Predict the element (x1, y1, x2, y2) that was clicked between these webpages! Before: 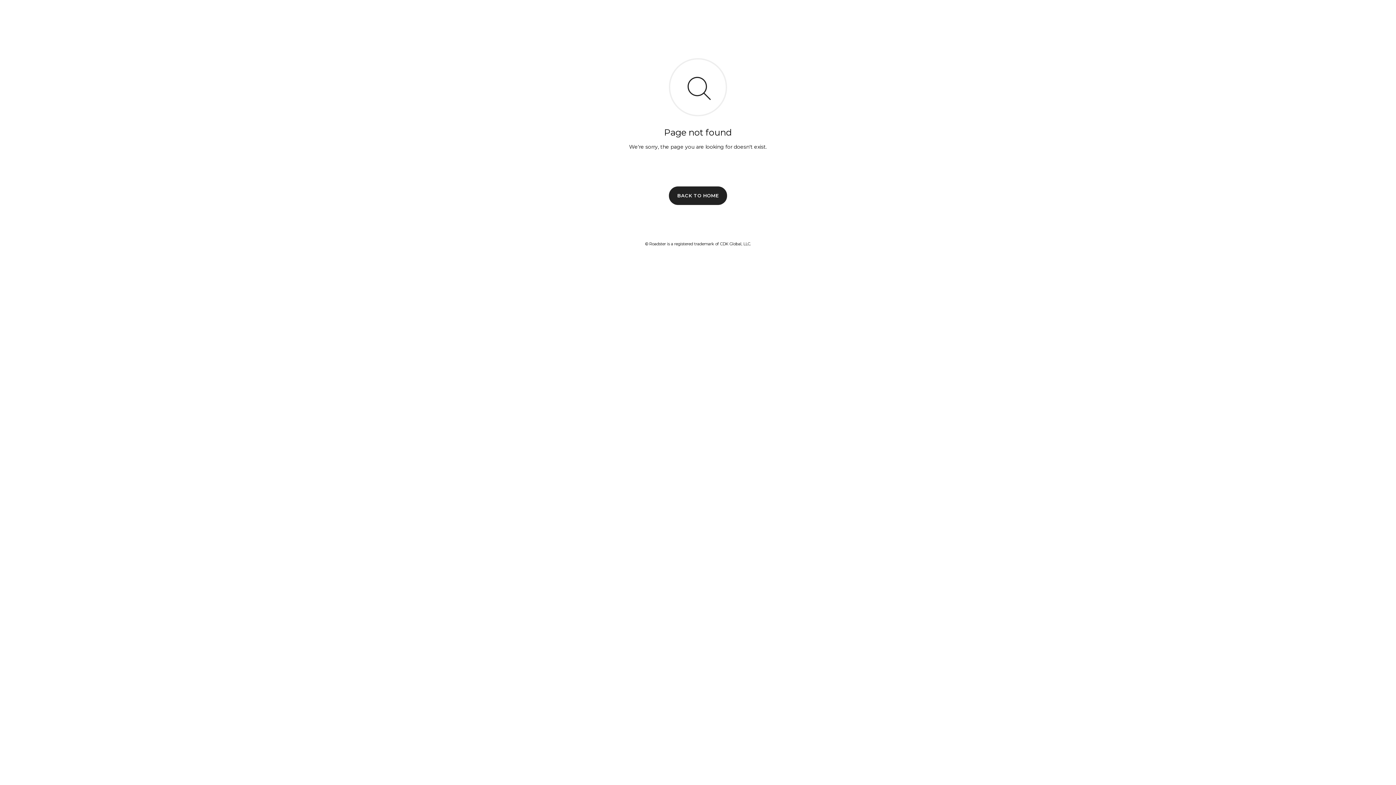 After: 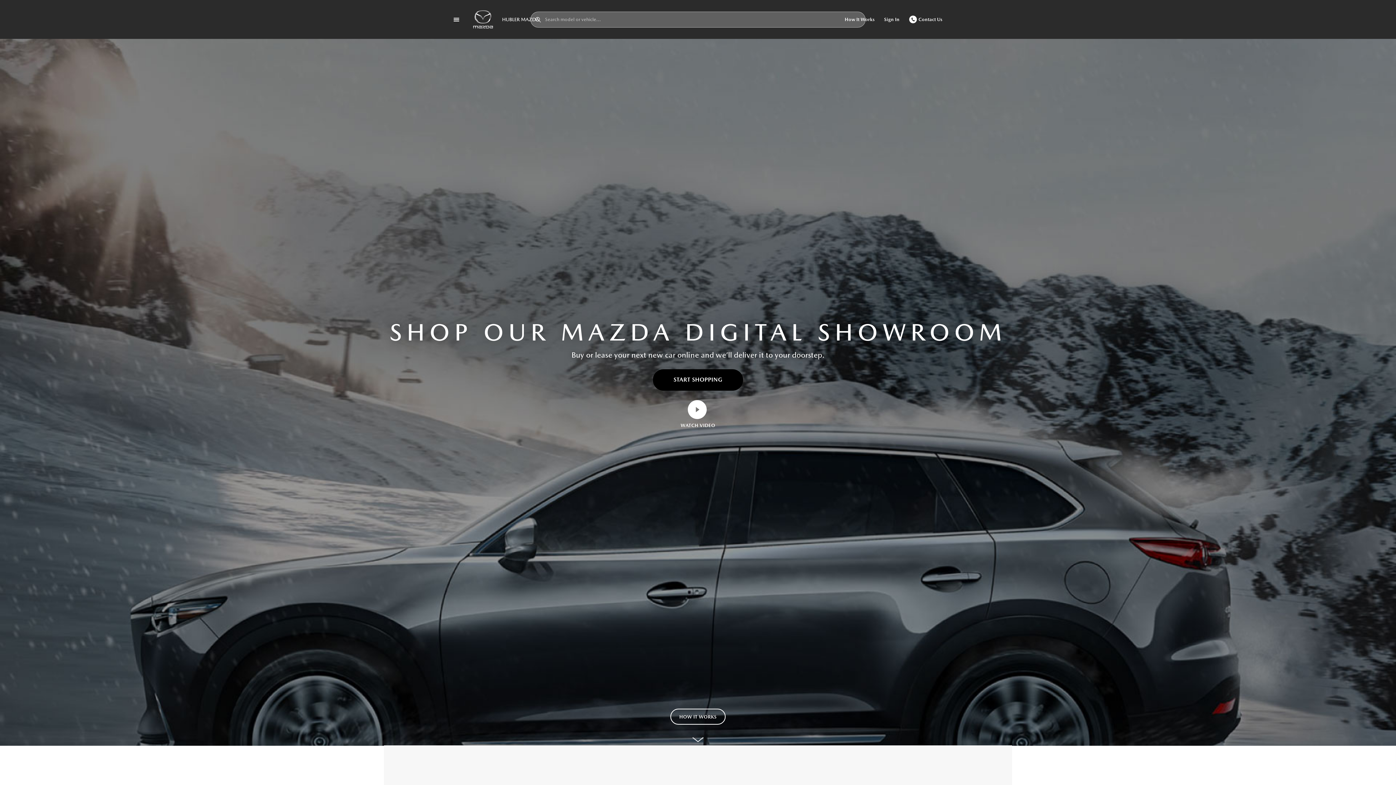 Action: label: BACK TO HOME bbox: (669, 186, 727, 204)